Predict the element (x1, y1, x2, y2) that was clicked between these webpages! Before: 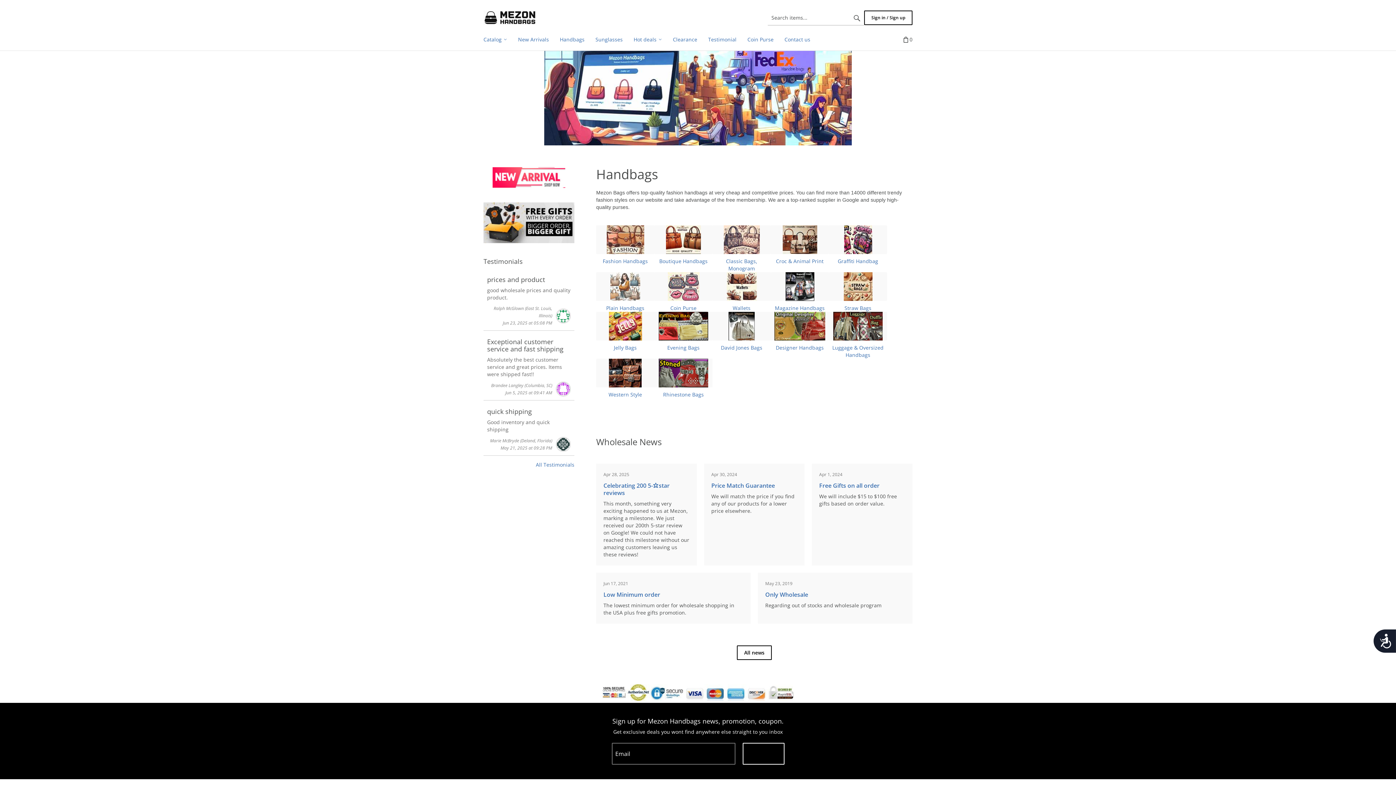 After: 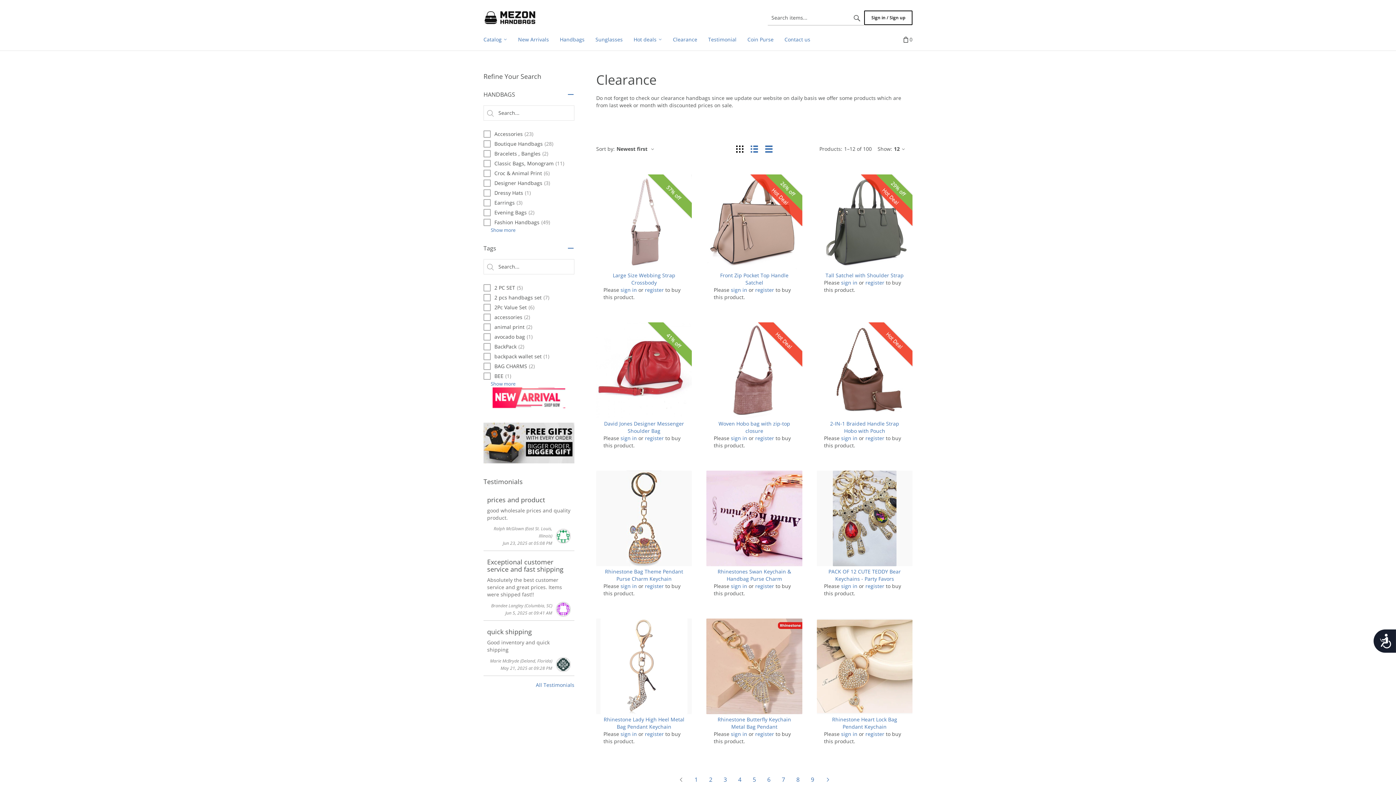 Action: label: Hot deals bbox: (628, 28, 667, 50)